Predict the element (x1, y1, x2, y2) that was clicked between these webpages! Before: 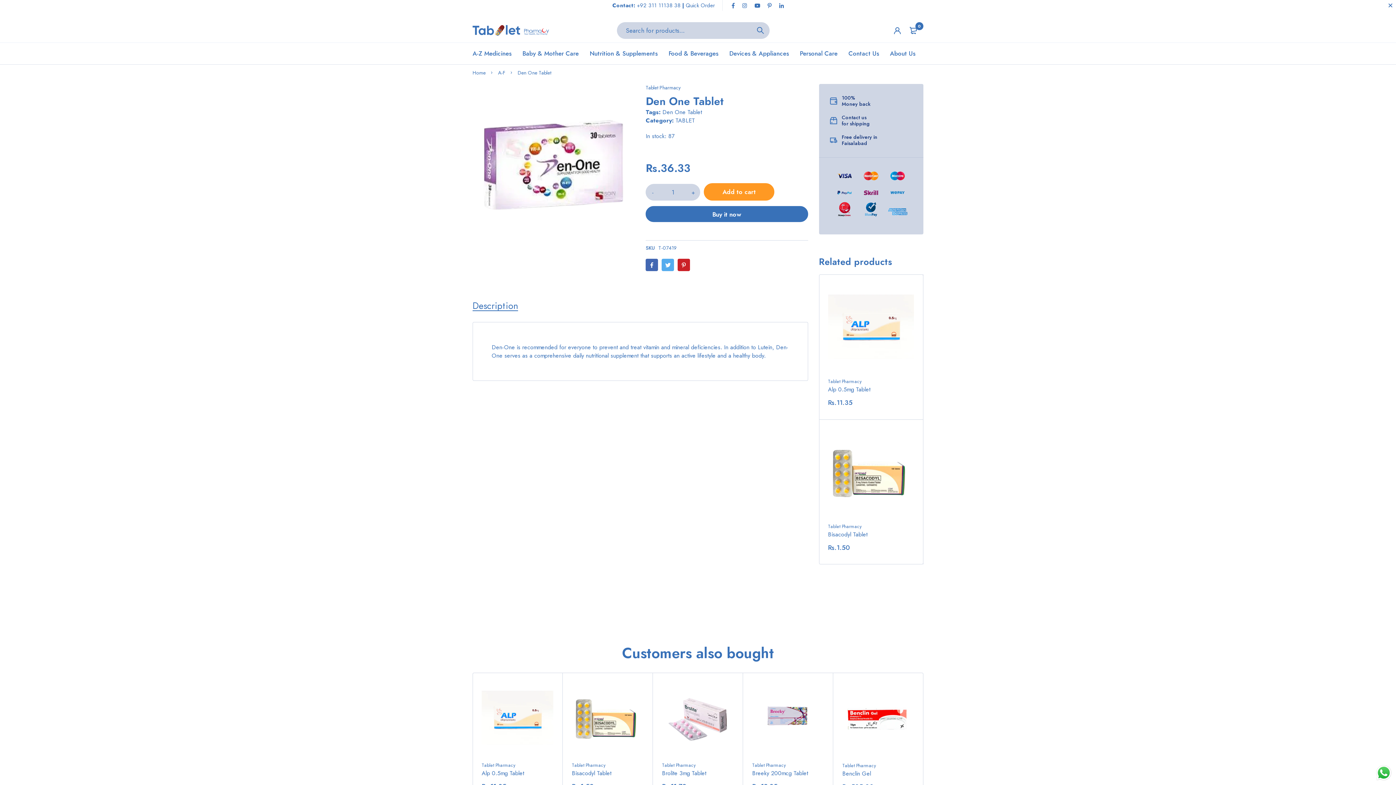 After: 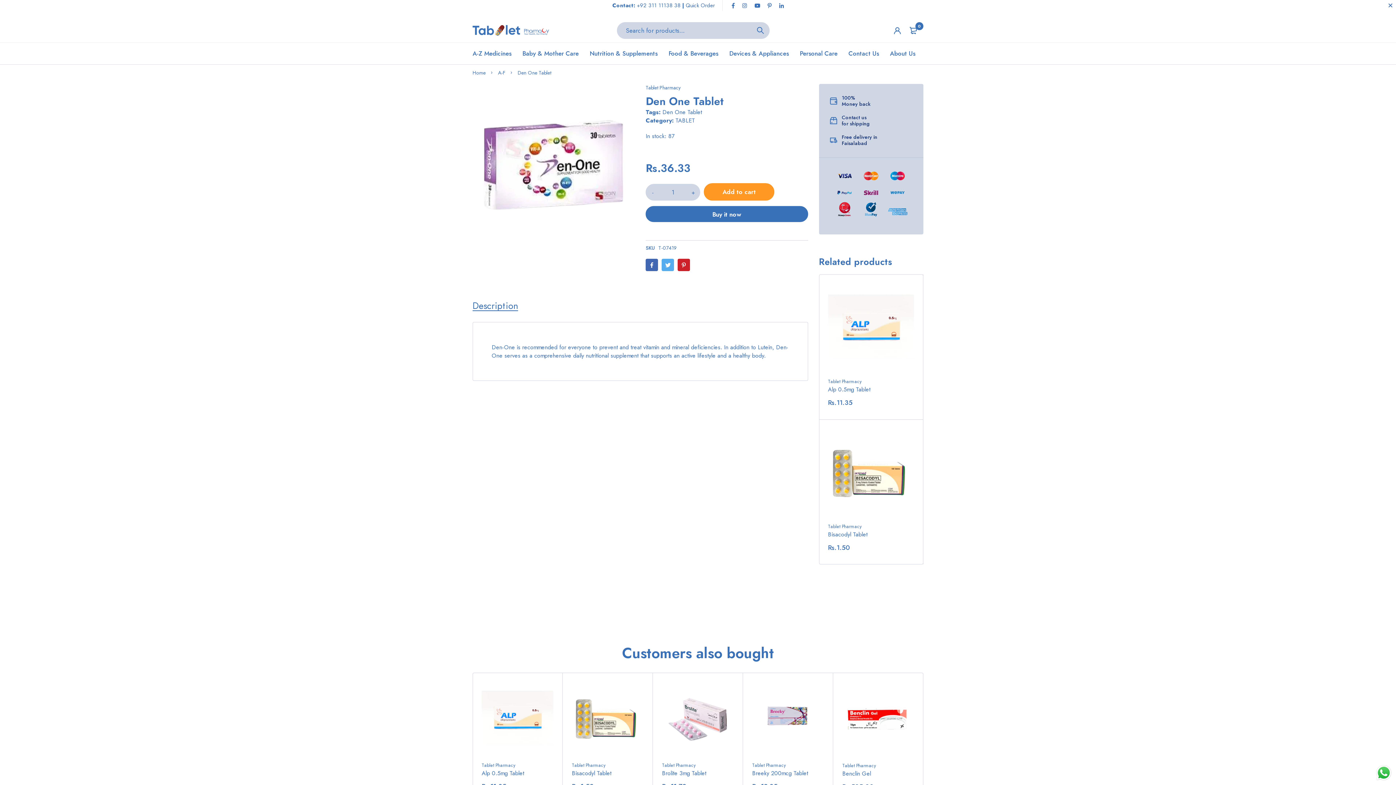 Action: bbox: (779, 2, 783, 8)